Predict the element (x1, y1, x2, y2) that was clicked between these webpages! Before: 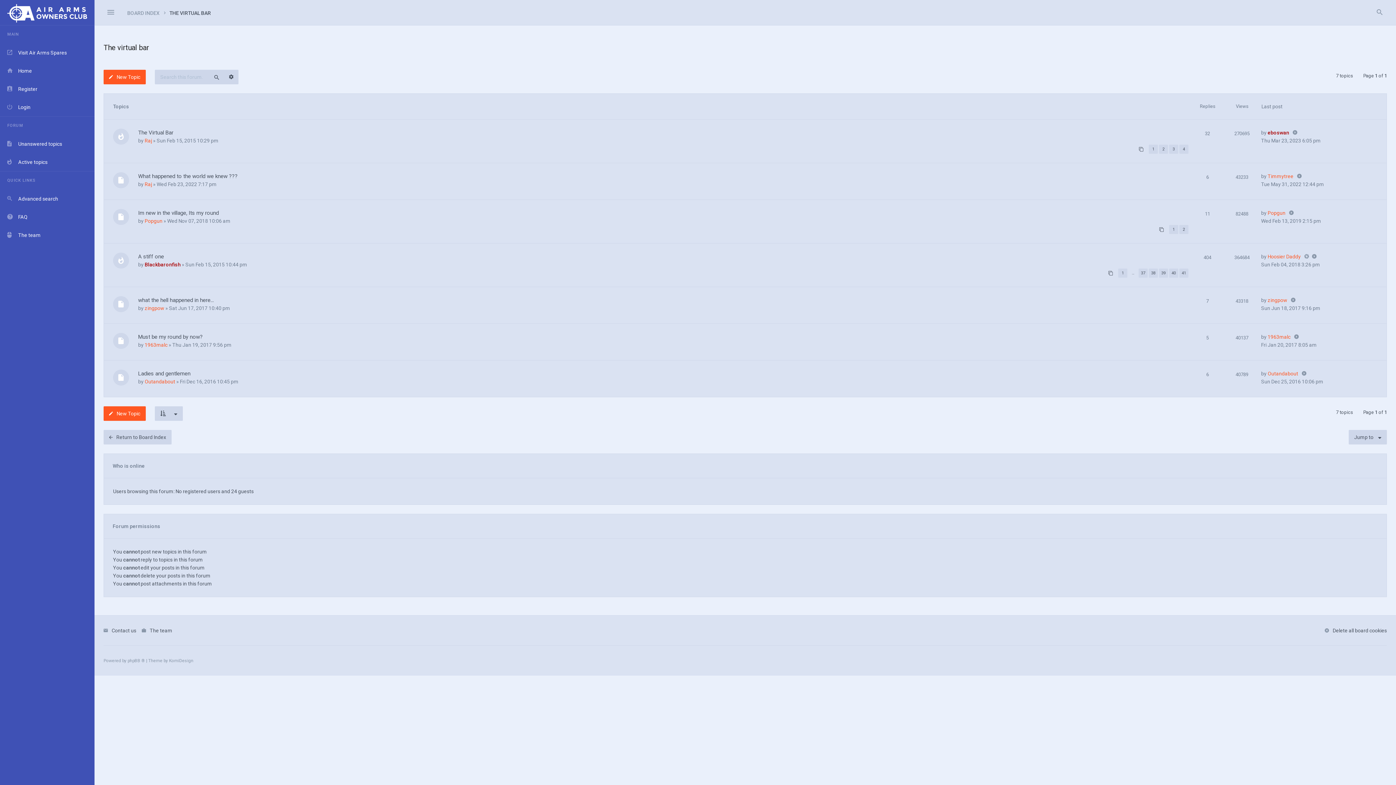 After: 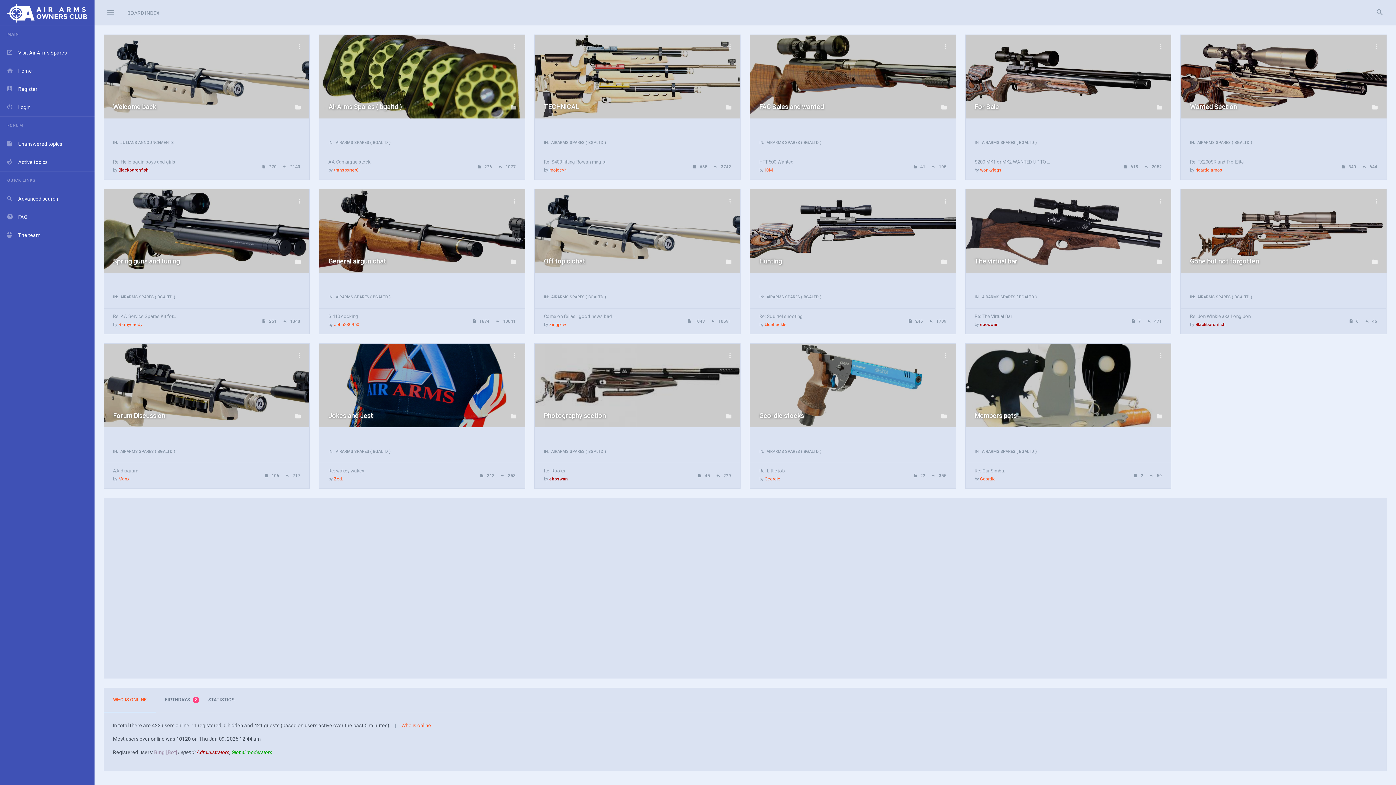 Action: bbox: (0, 61, 94, 80) label: Home